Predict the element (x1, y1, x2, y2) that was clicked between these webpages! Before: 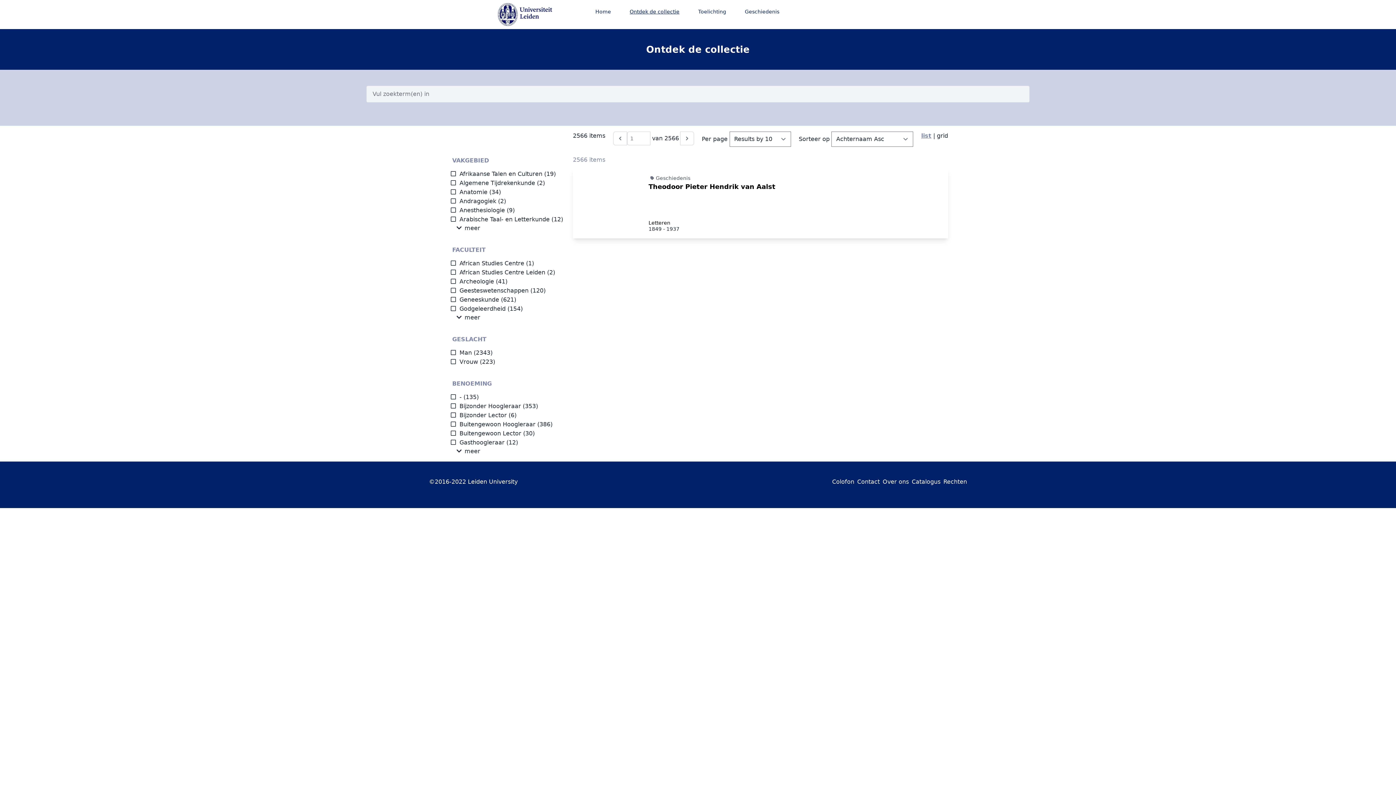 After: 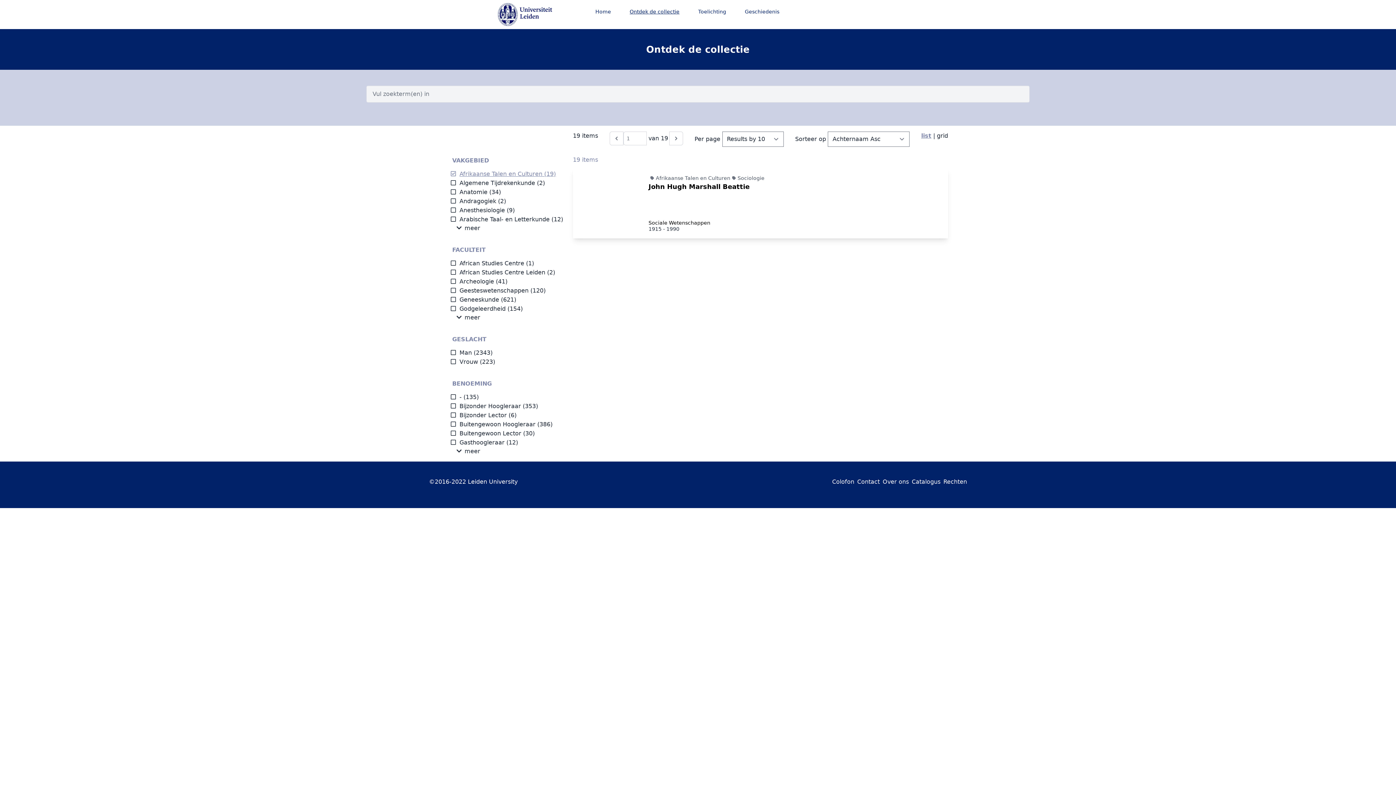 Action: label: Afrikaanse Talen en Culturen bbox: (450, 170, 542, 177)